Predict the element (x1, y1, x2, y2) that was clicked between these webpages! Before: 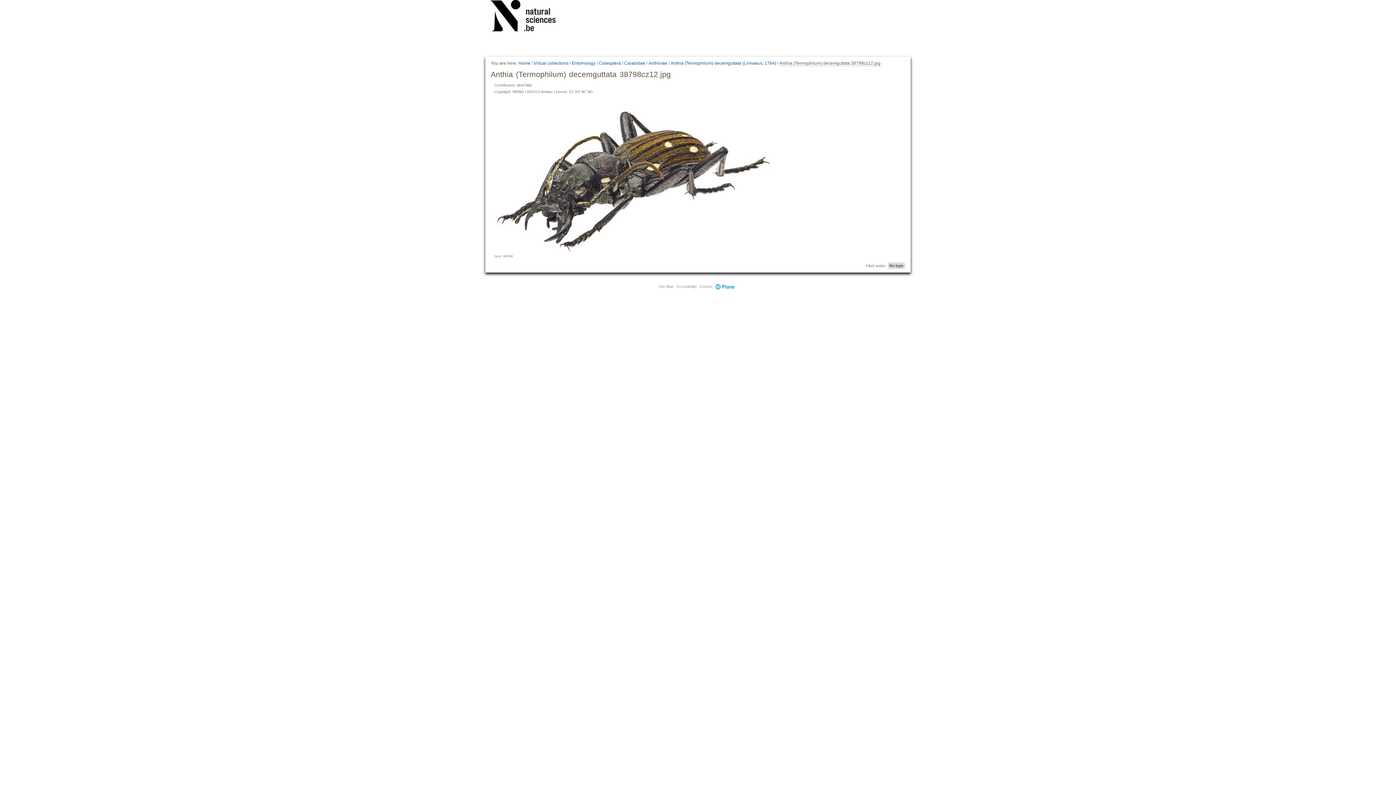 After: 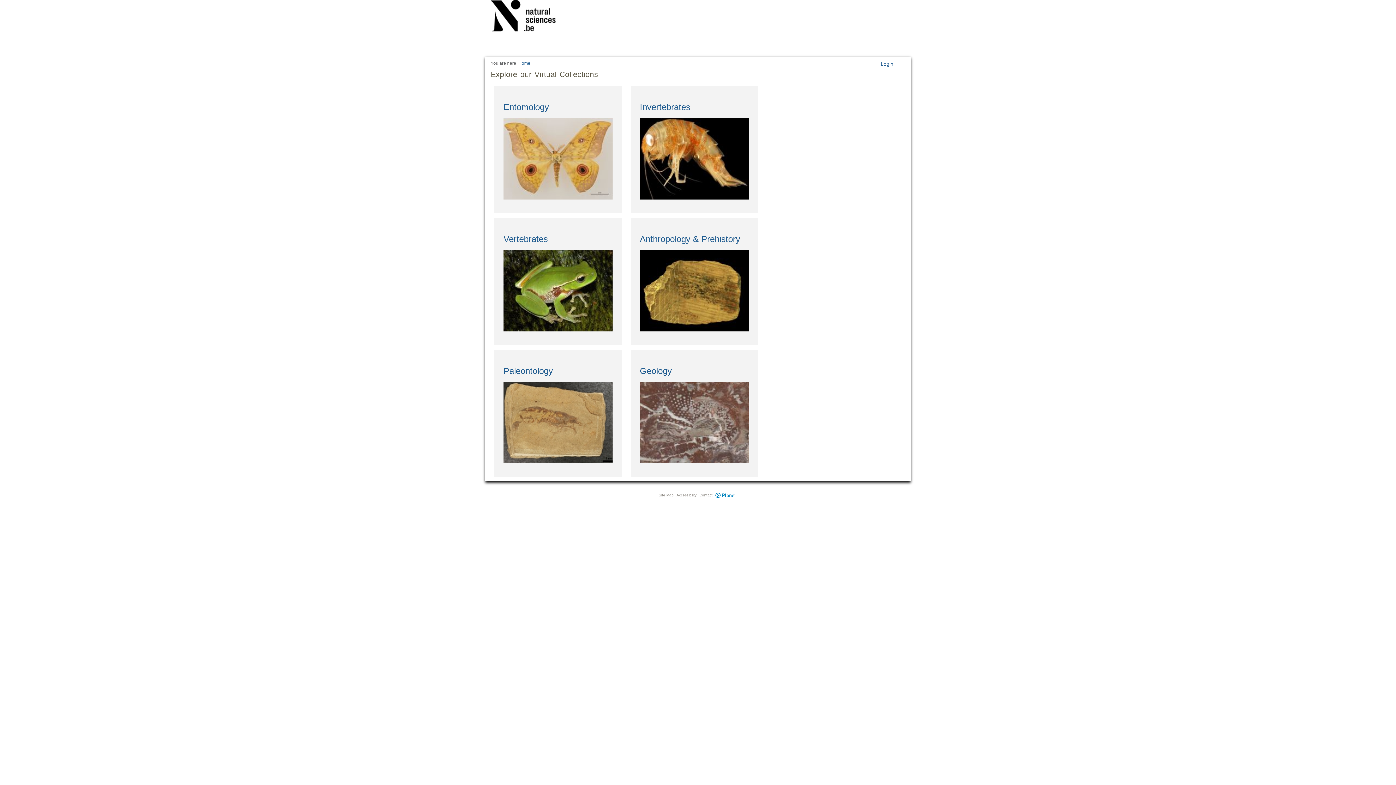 Action: label: Home bbox: (518, 60, 530, 66)